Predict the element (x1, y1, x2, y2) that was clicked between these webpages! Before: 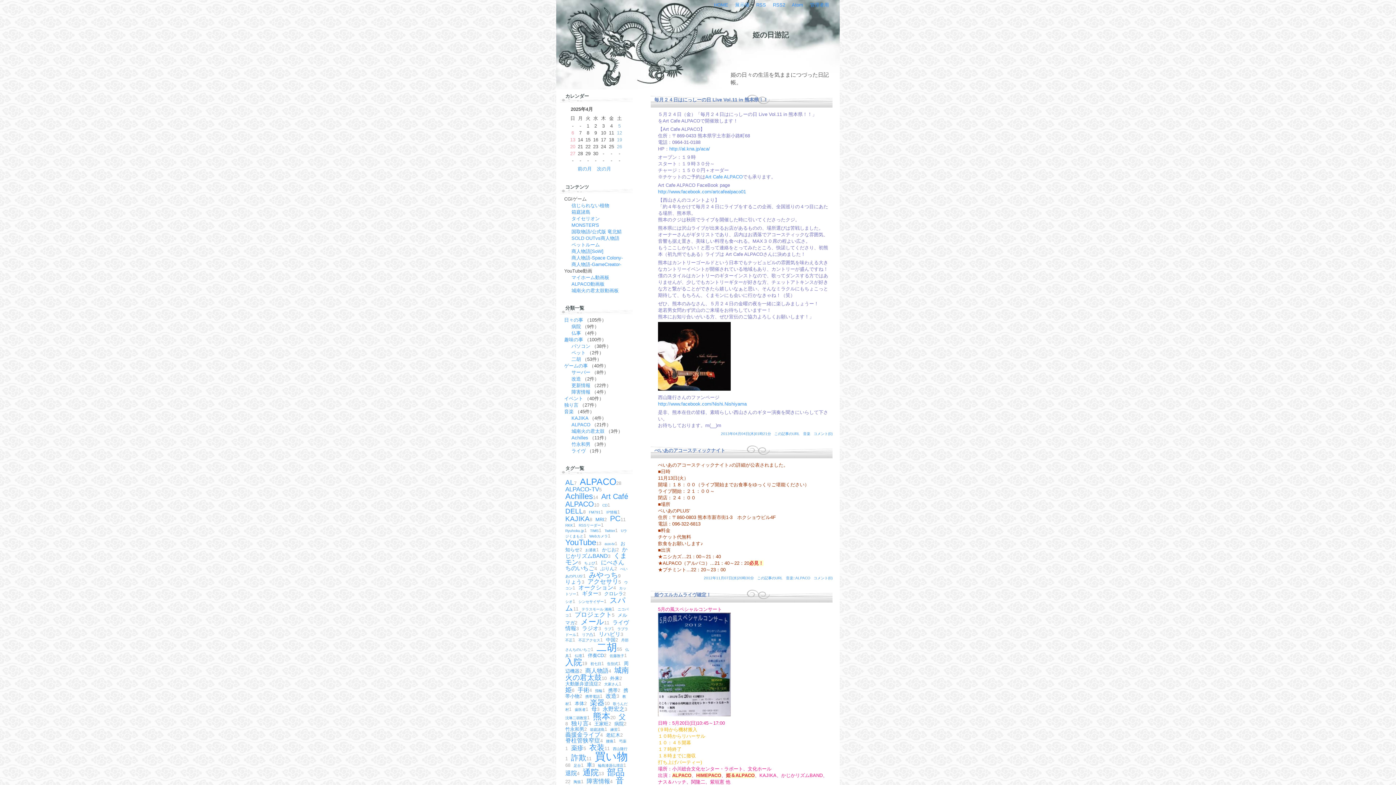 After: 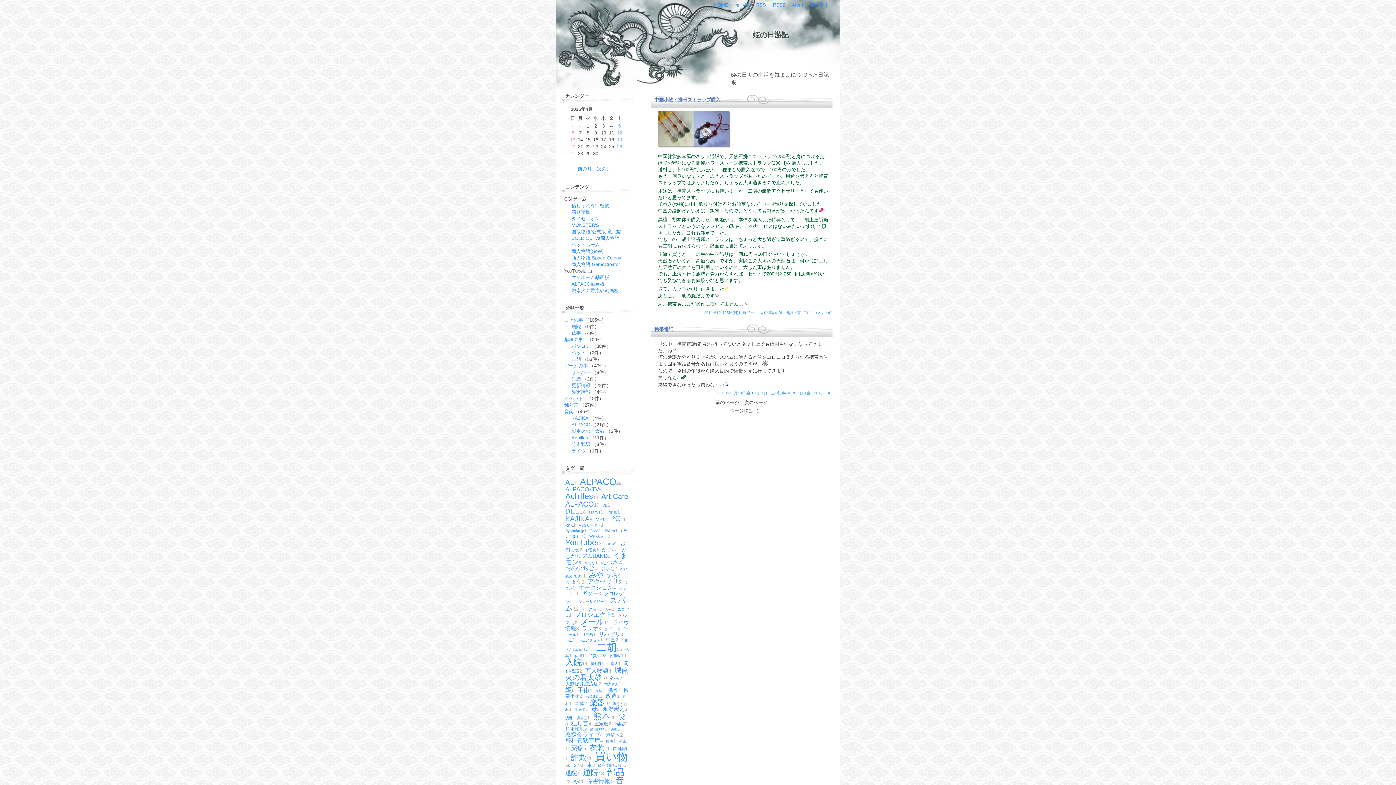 Action: label: 携帯 bbox: (608, 688, 617, 693)